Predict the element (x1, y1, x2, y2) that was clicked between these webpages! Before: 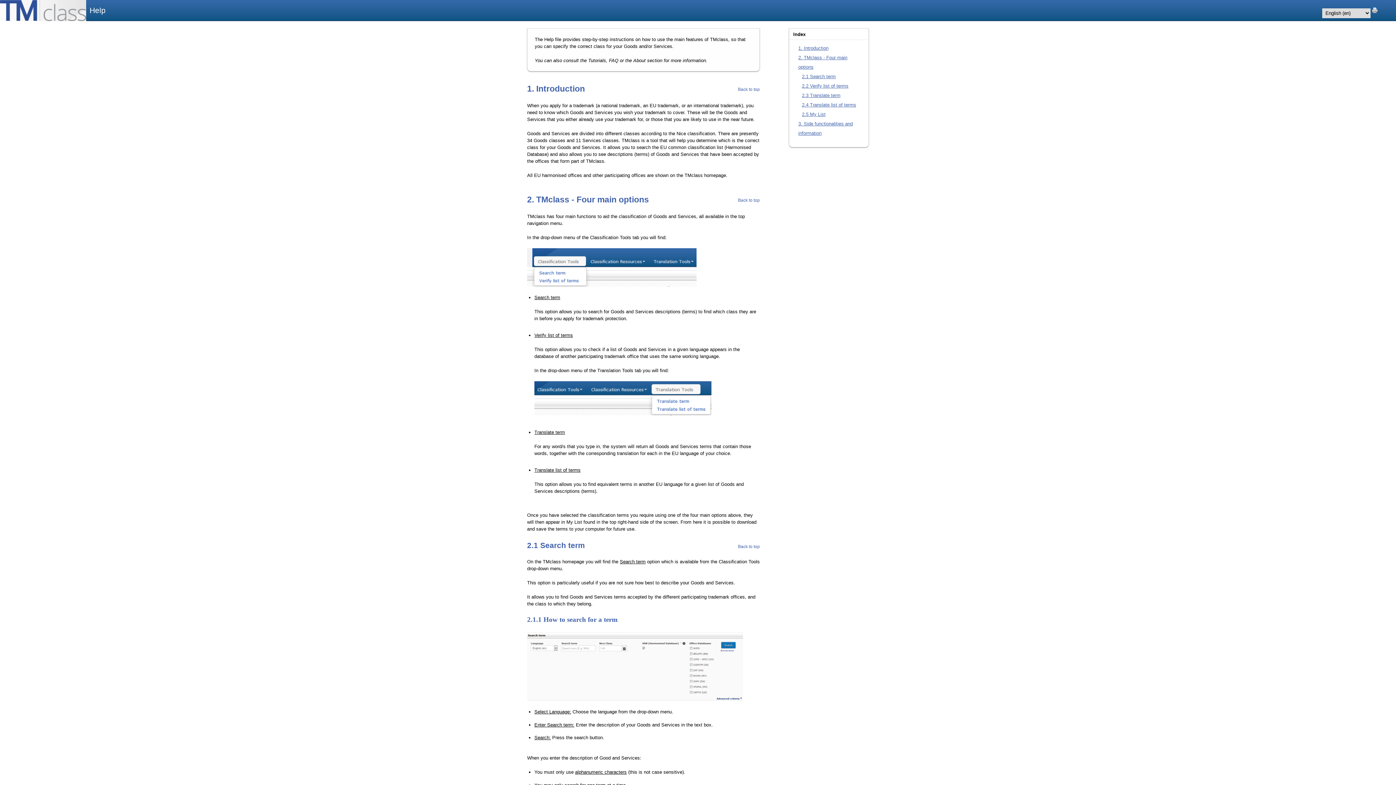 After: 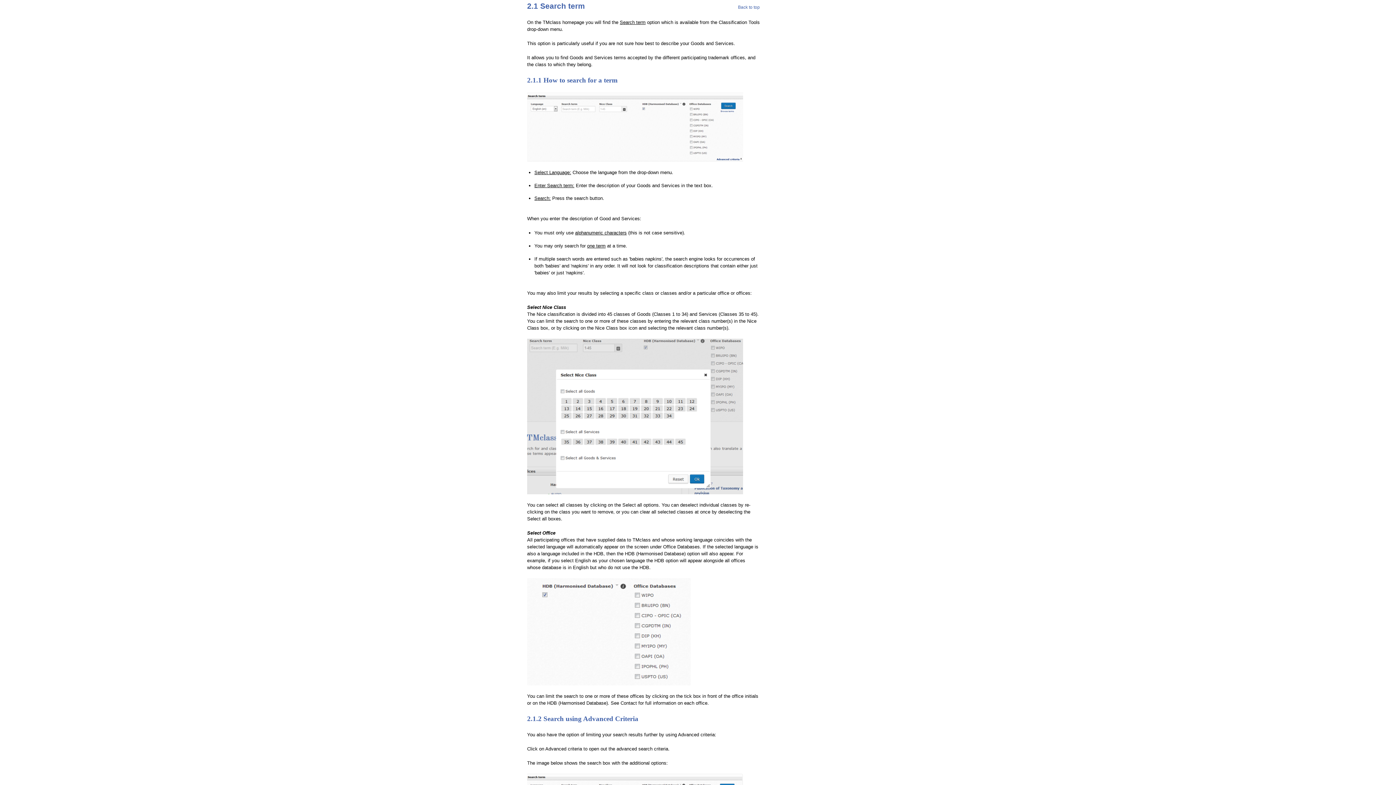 Action: bbox: (802, 73, 836, 79) label: 2.1 Search term